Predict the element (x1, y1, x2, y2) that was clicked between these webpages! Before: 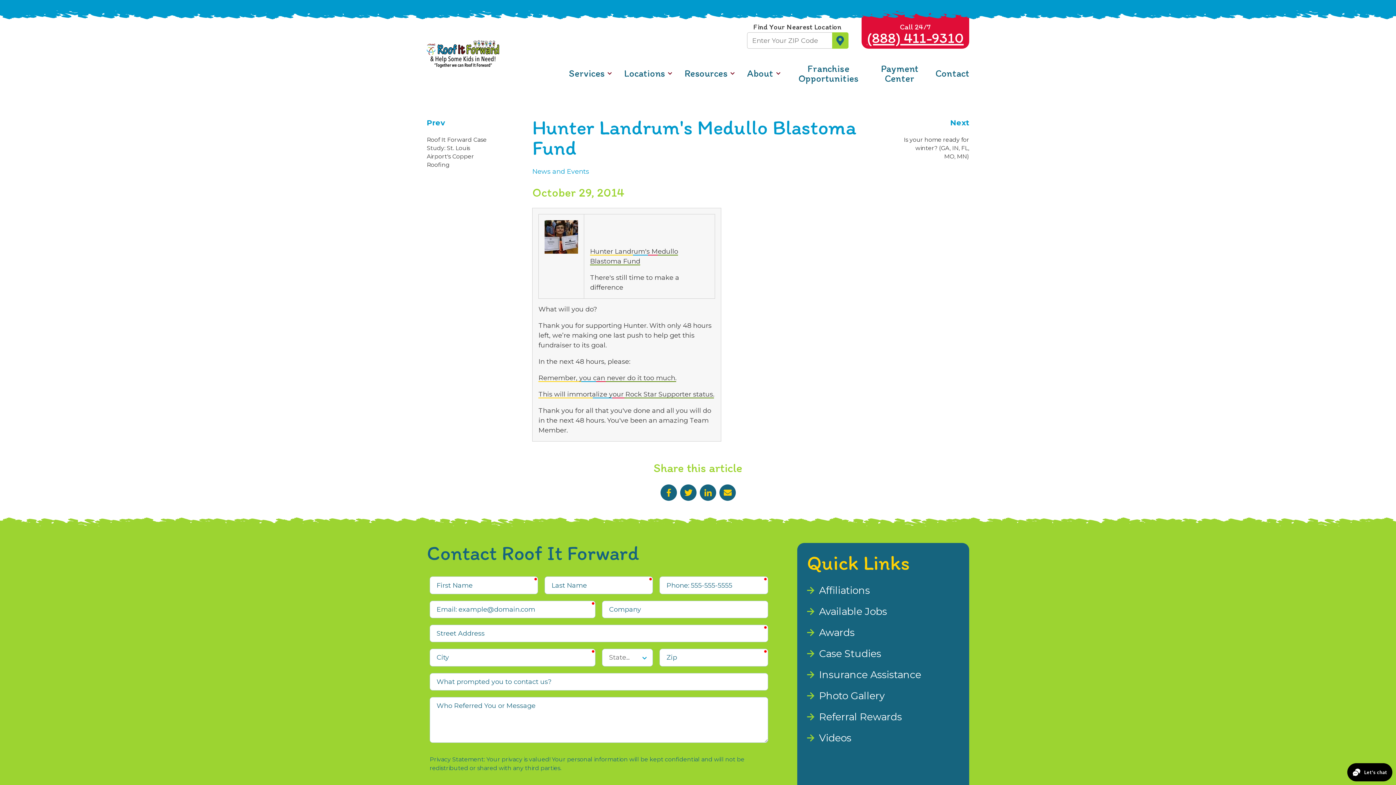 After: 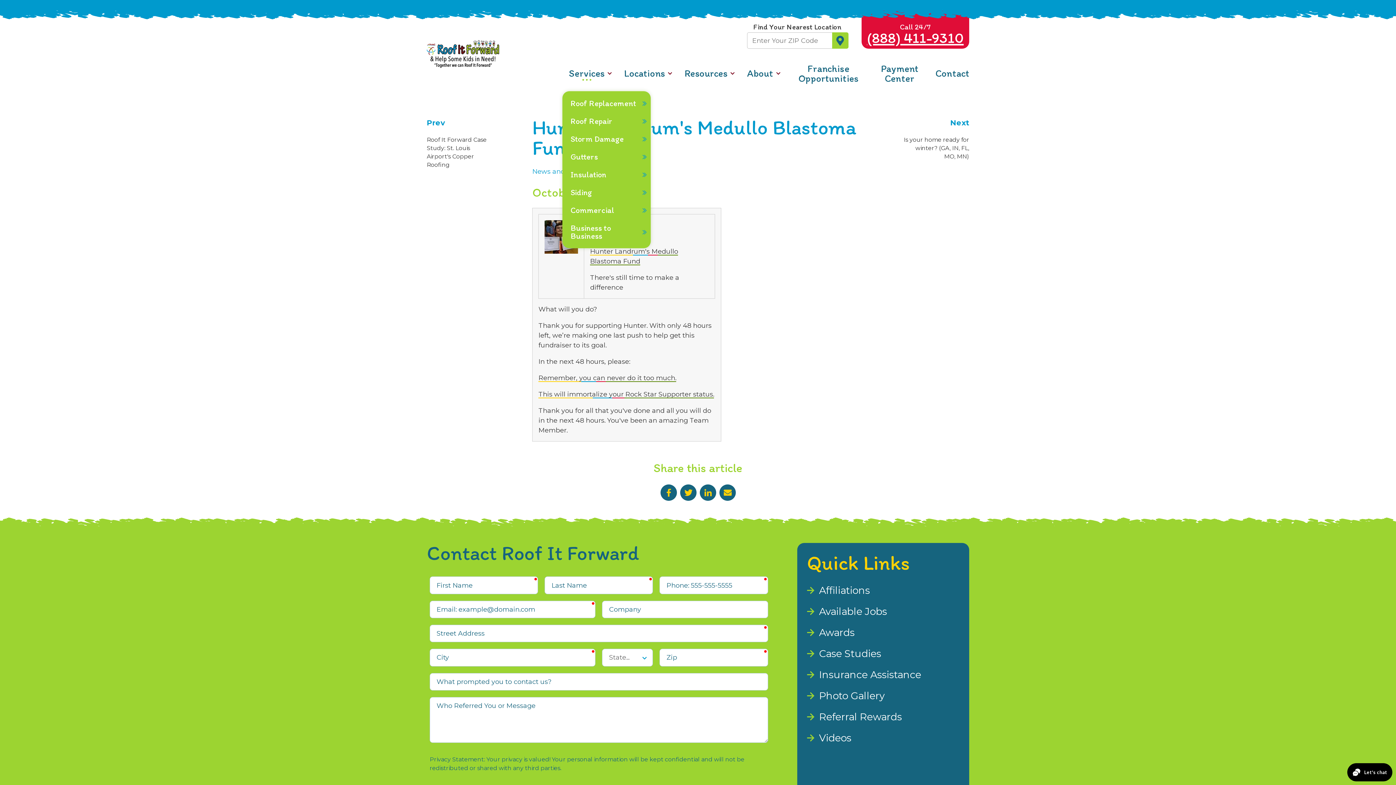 Action: bbox: (562, 55, 617, 91) label: Services